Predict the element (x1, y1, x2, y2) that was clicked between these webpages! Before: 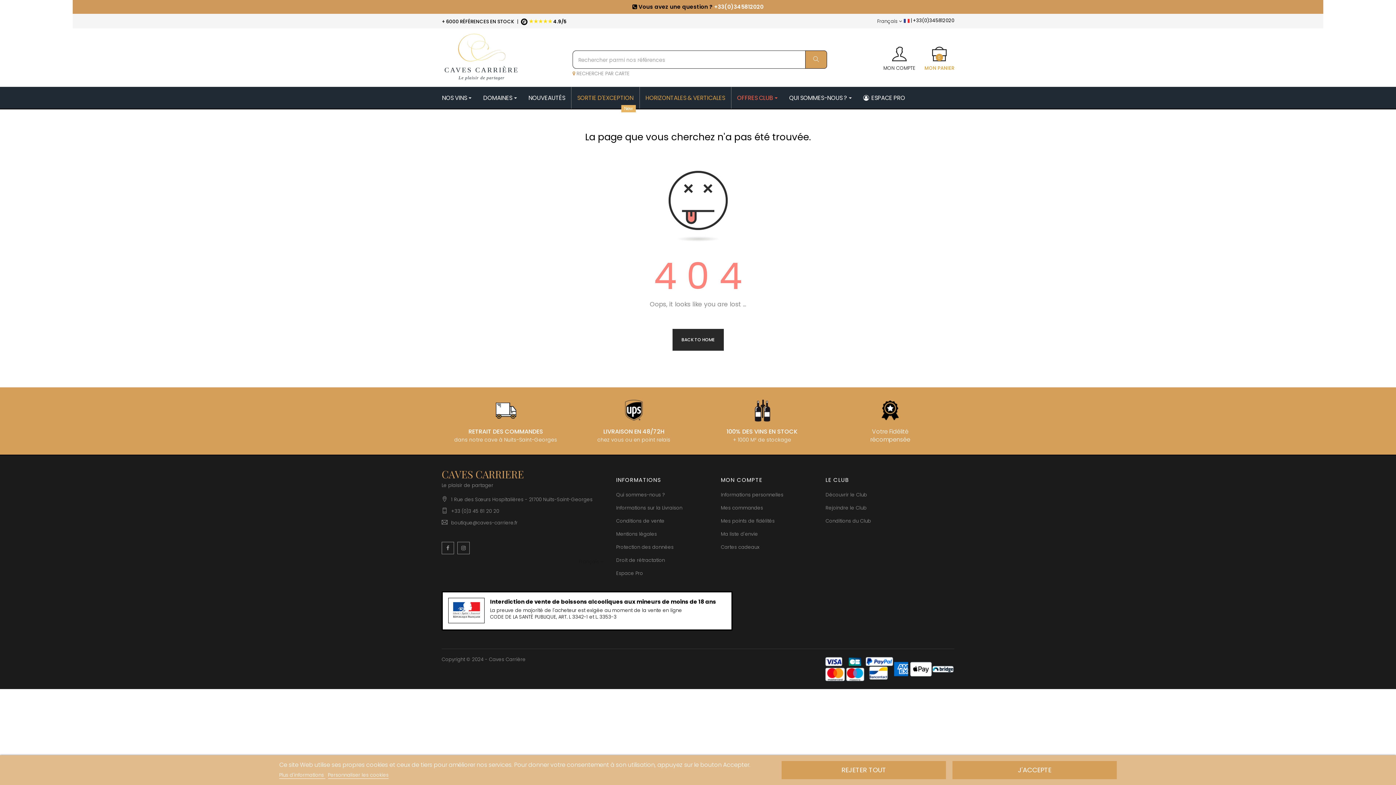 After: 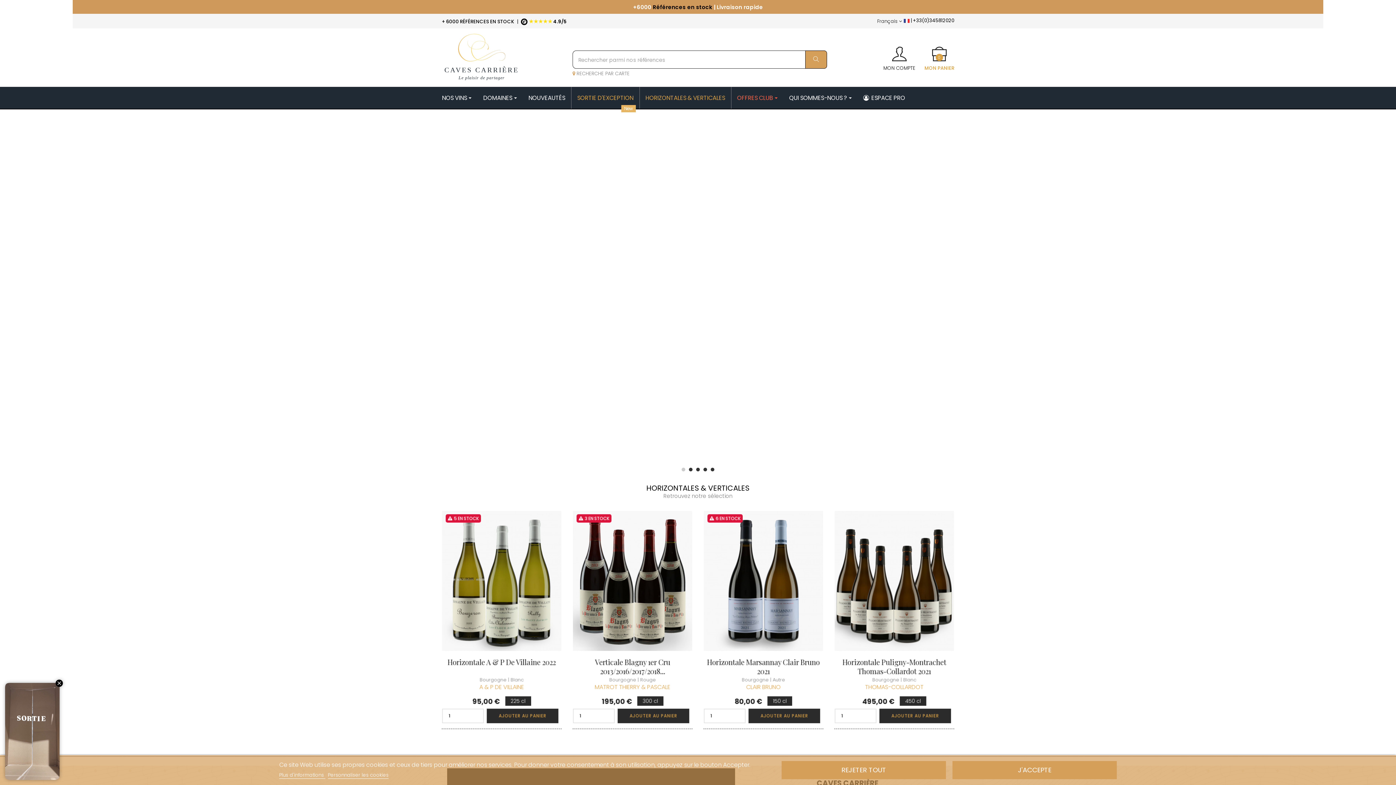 Action: bbox: (672, 328, 723, 350) label: BACK TO HOME